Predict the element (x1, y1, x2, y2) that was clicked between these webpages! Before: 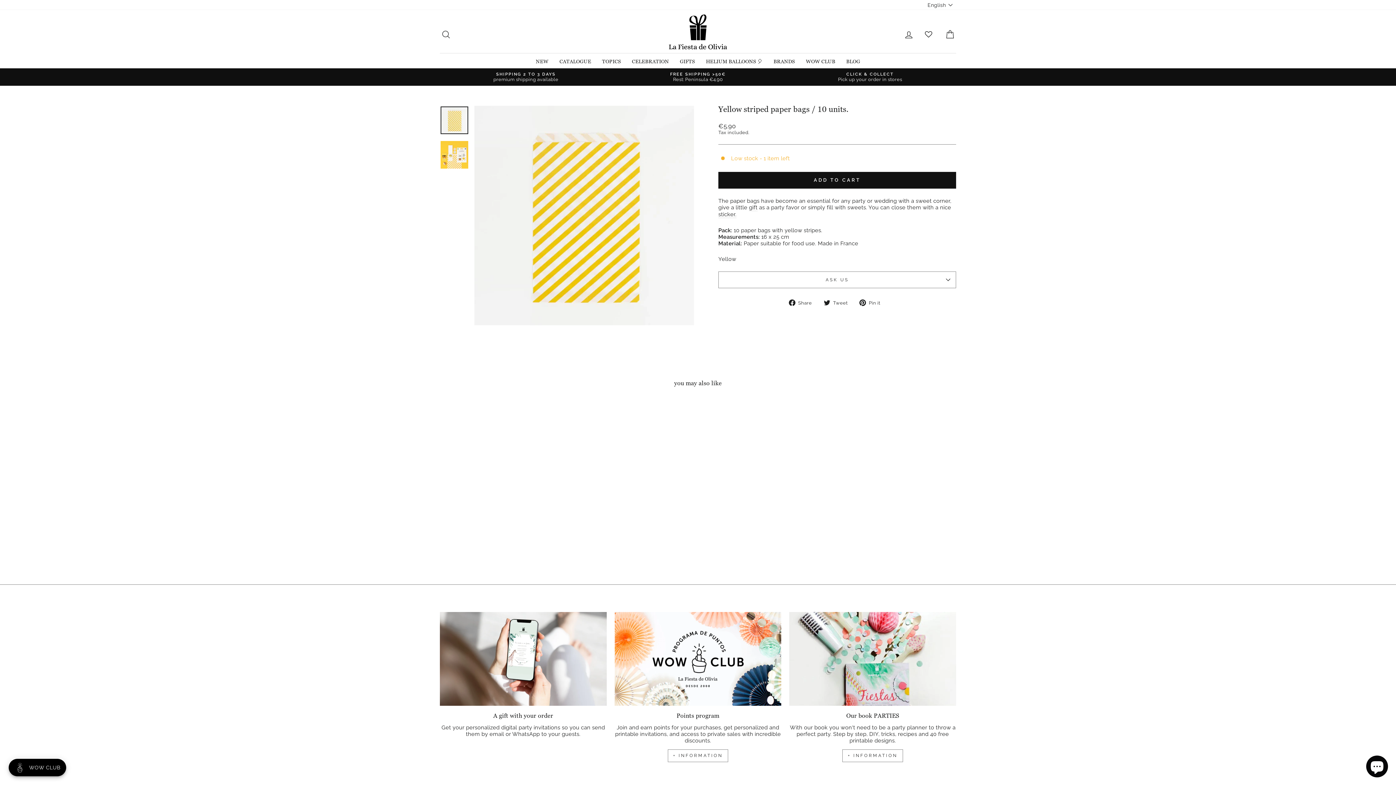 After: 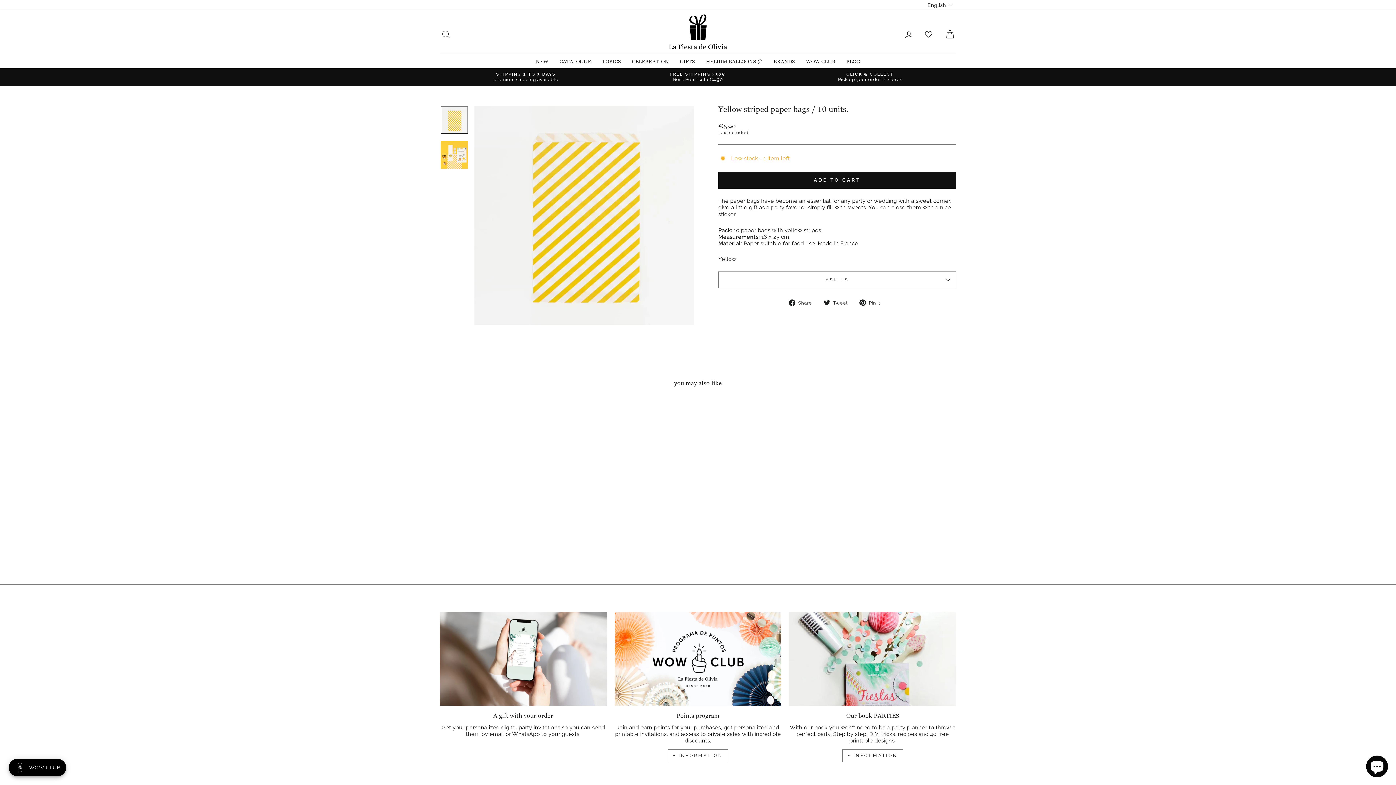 Action: bbox: (440, 404, 563, 546) label: Yellow striped paper bags / 10 units.
€5.90